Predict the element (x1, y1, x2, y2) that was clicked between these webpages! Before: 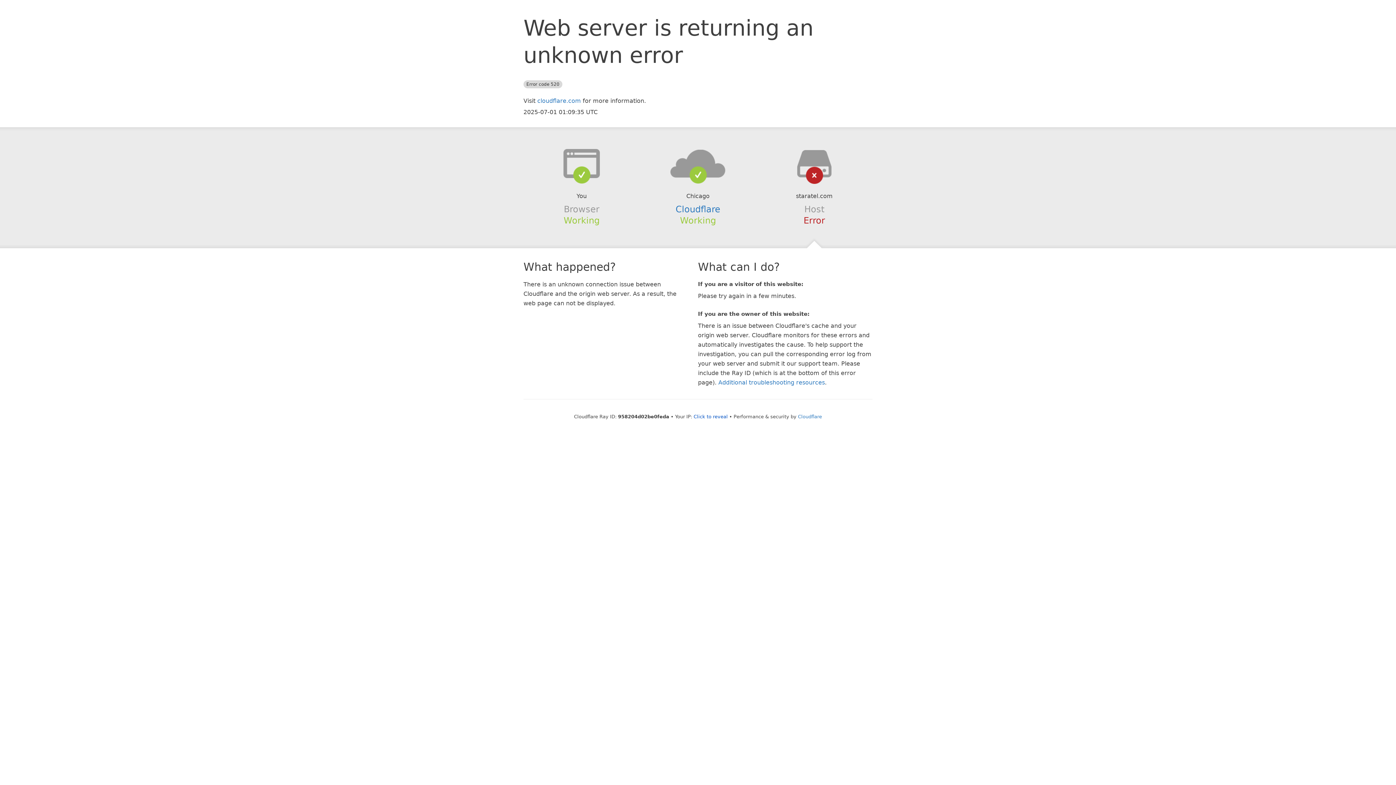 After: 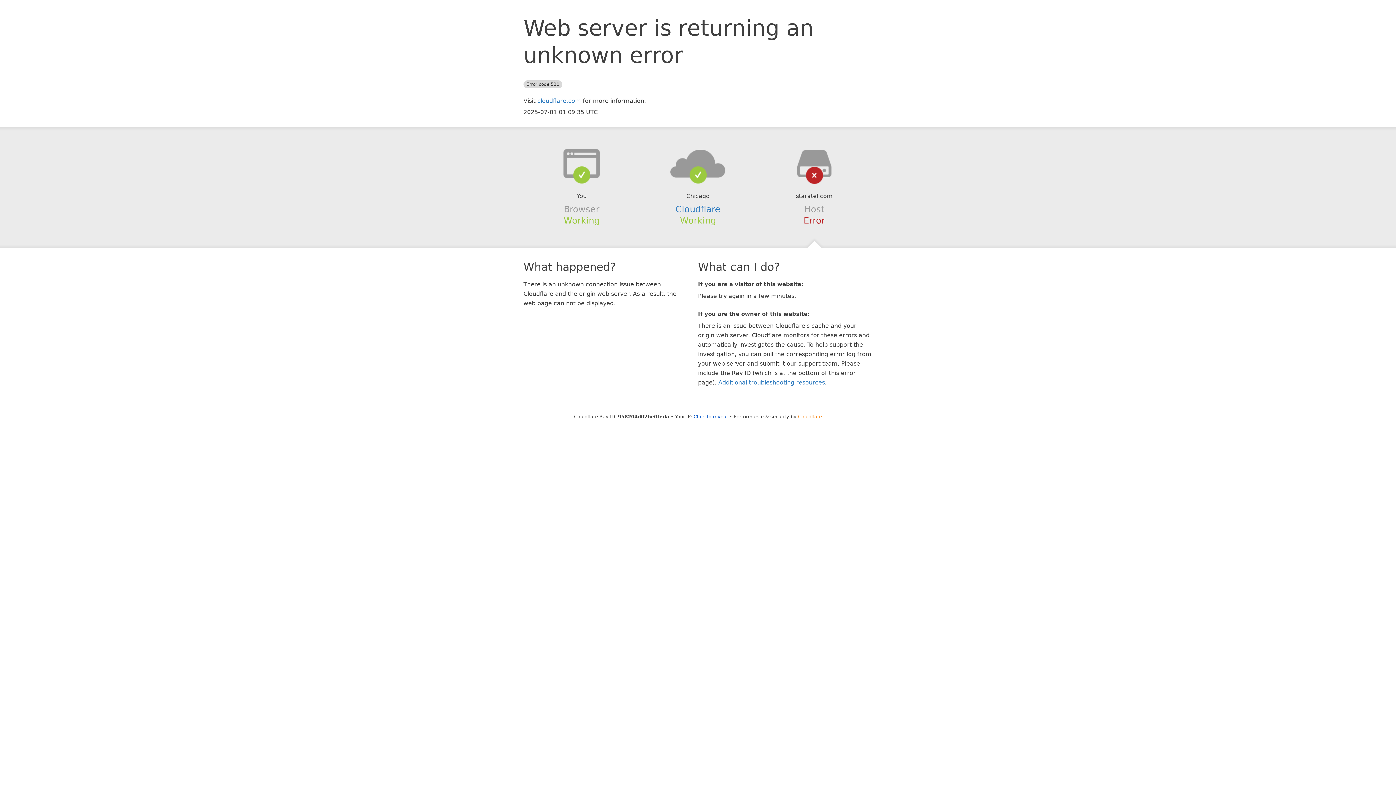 Action: label: Cloudflare bbox: (798, 414, 822, 419)